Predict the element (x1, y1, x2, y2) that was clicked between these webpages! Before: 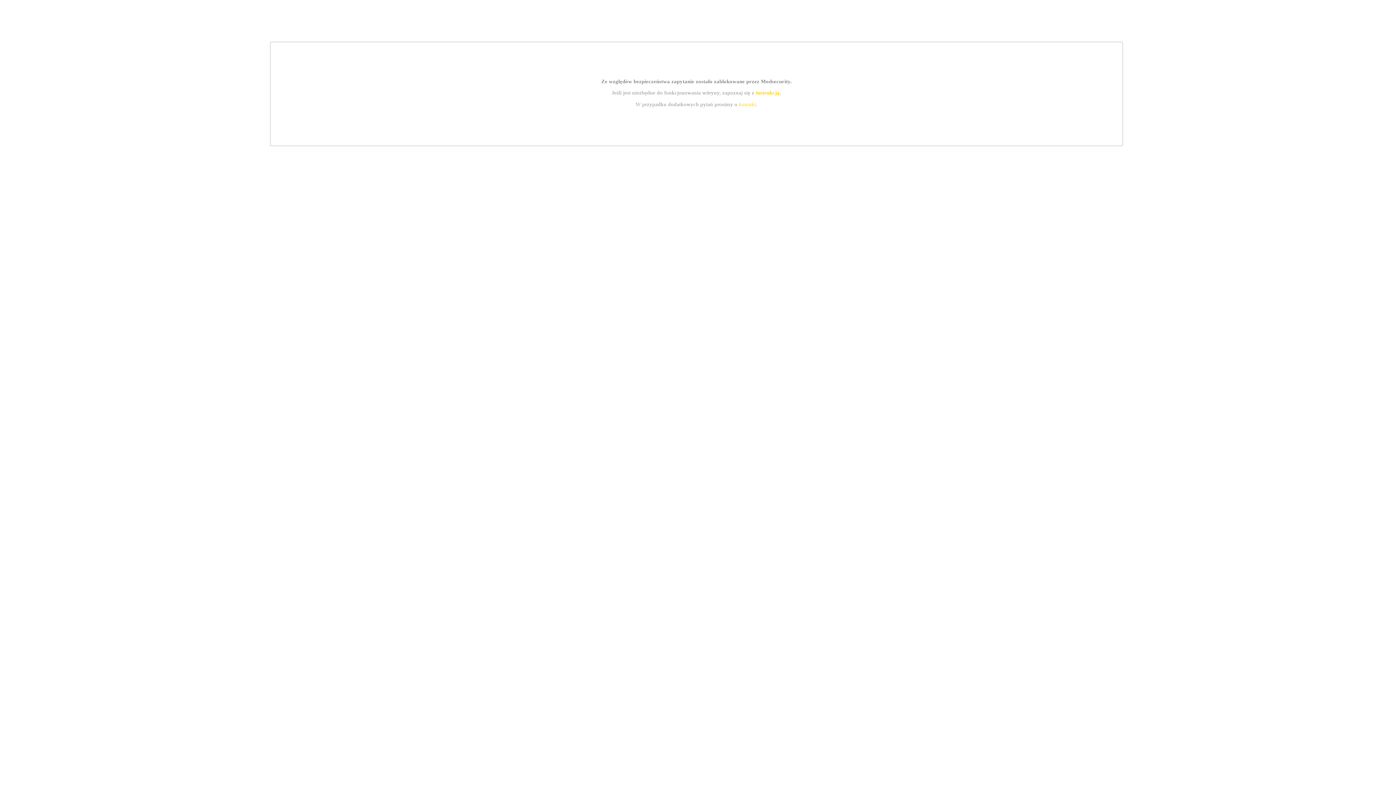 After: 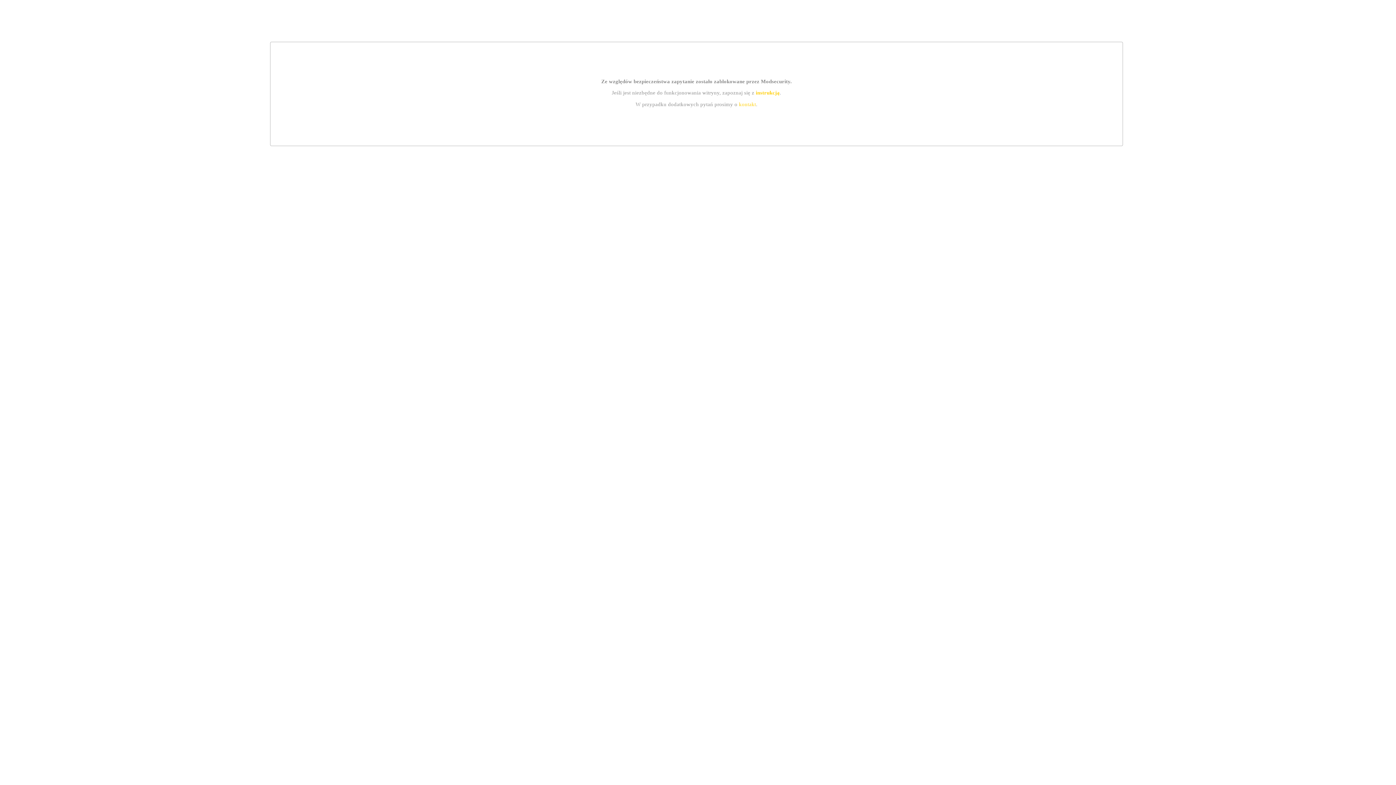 Action: bbox: (739, 101, 756, 107) label: kontakt